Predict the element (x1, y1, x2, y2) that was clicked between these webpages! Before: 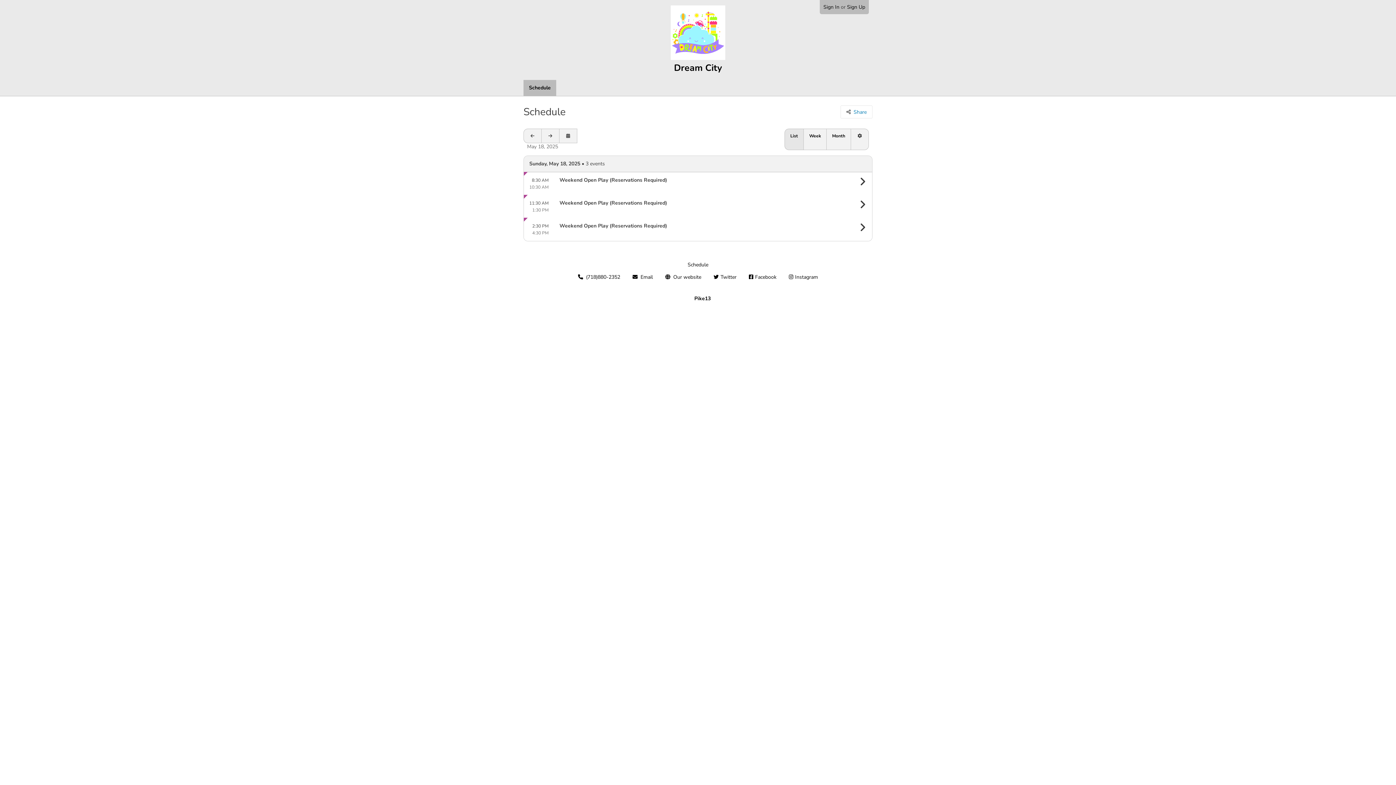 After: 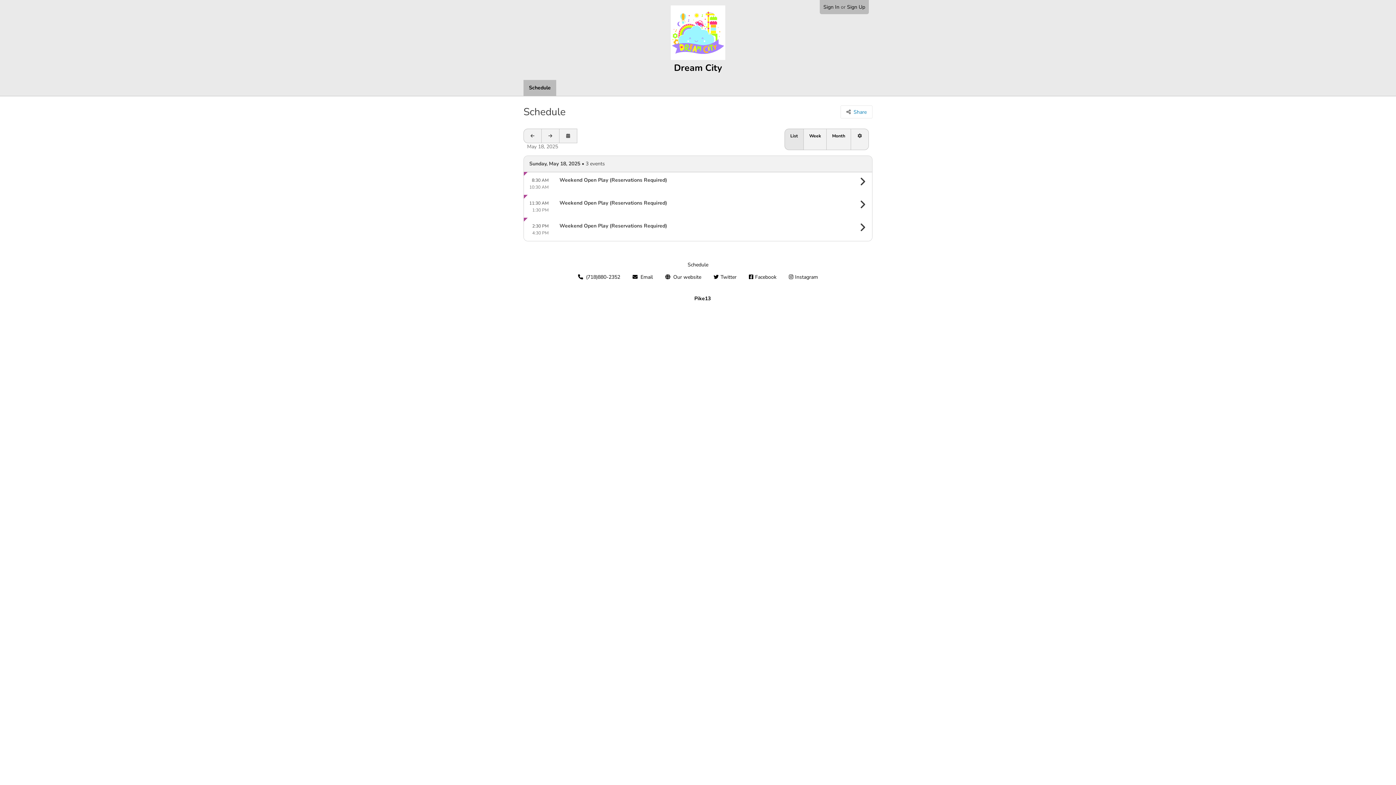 Action: label: Facebook bbox: (743, 223, 782, 228)